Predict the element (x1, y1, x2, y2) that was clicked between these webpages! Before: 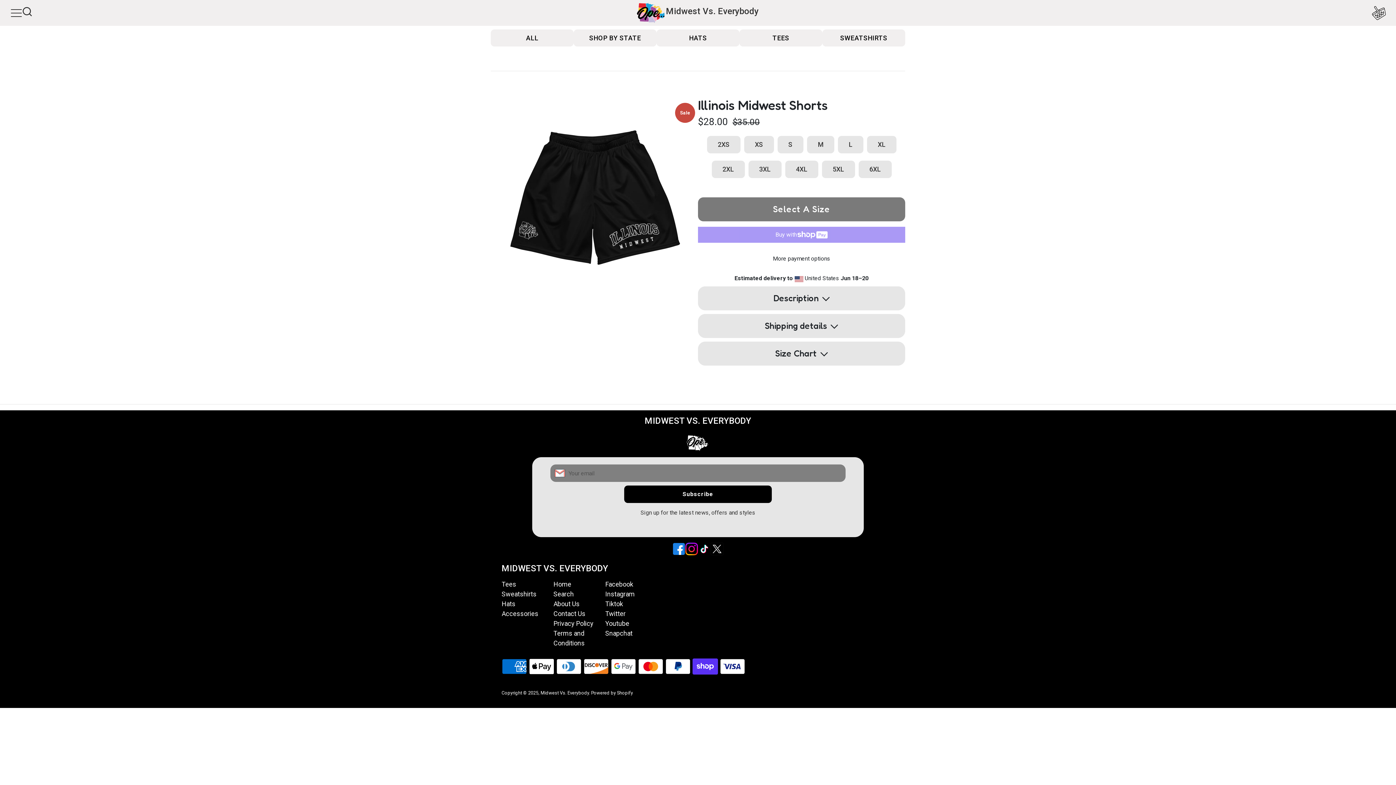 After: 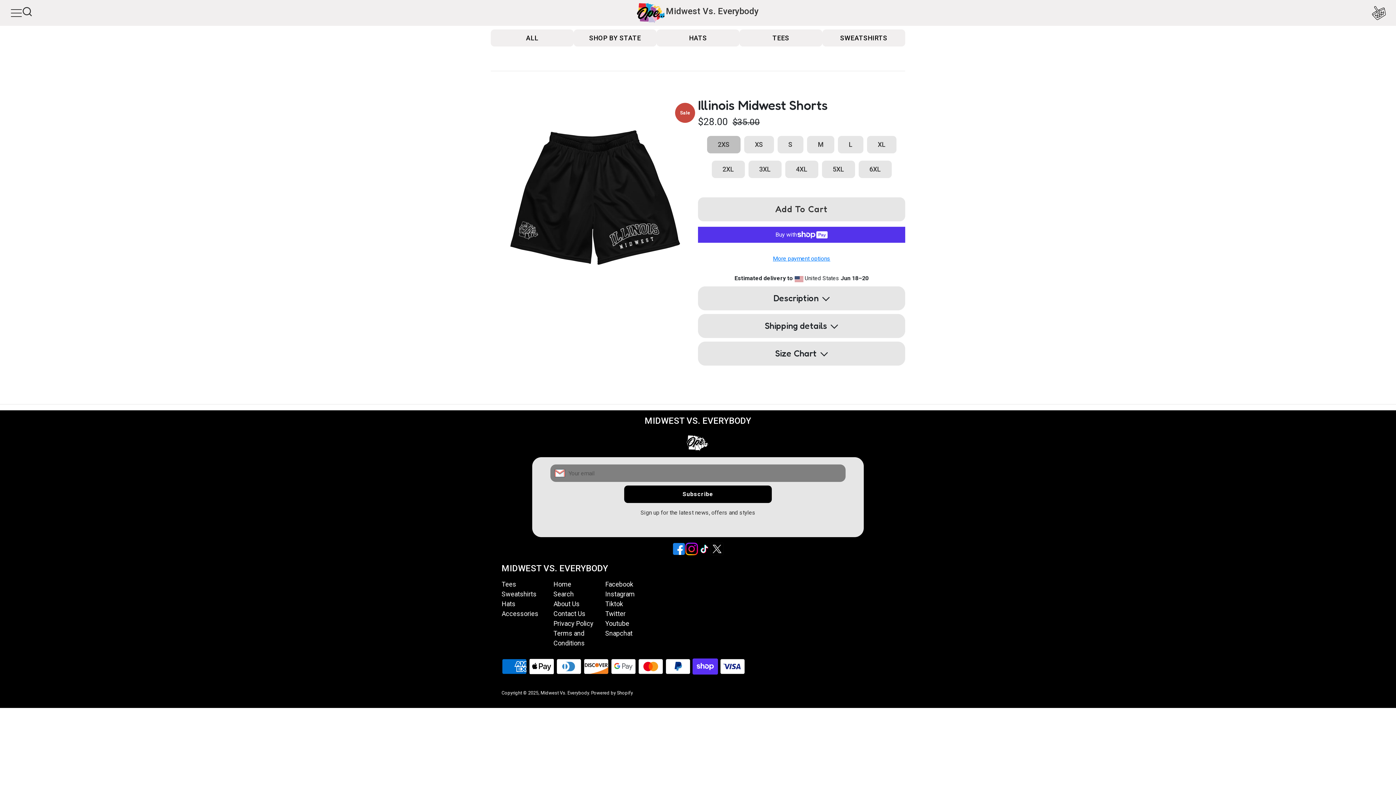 Action: label: 2XS bbox: (707, 136, 740, 153)